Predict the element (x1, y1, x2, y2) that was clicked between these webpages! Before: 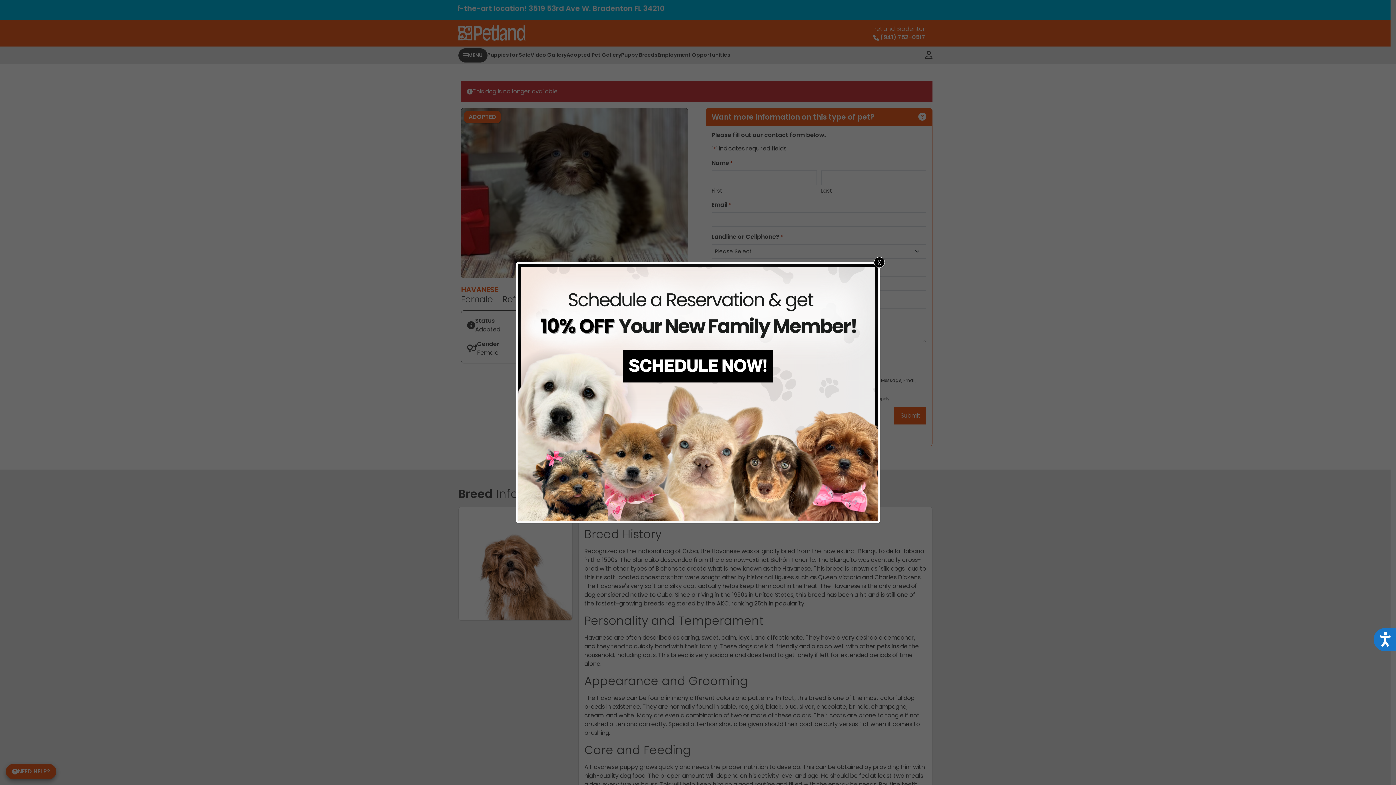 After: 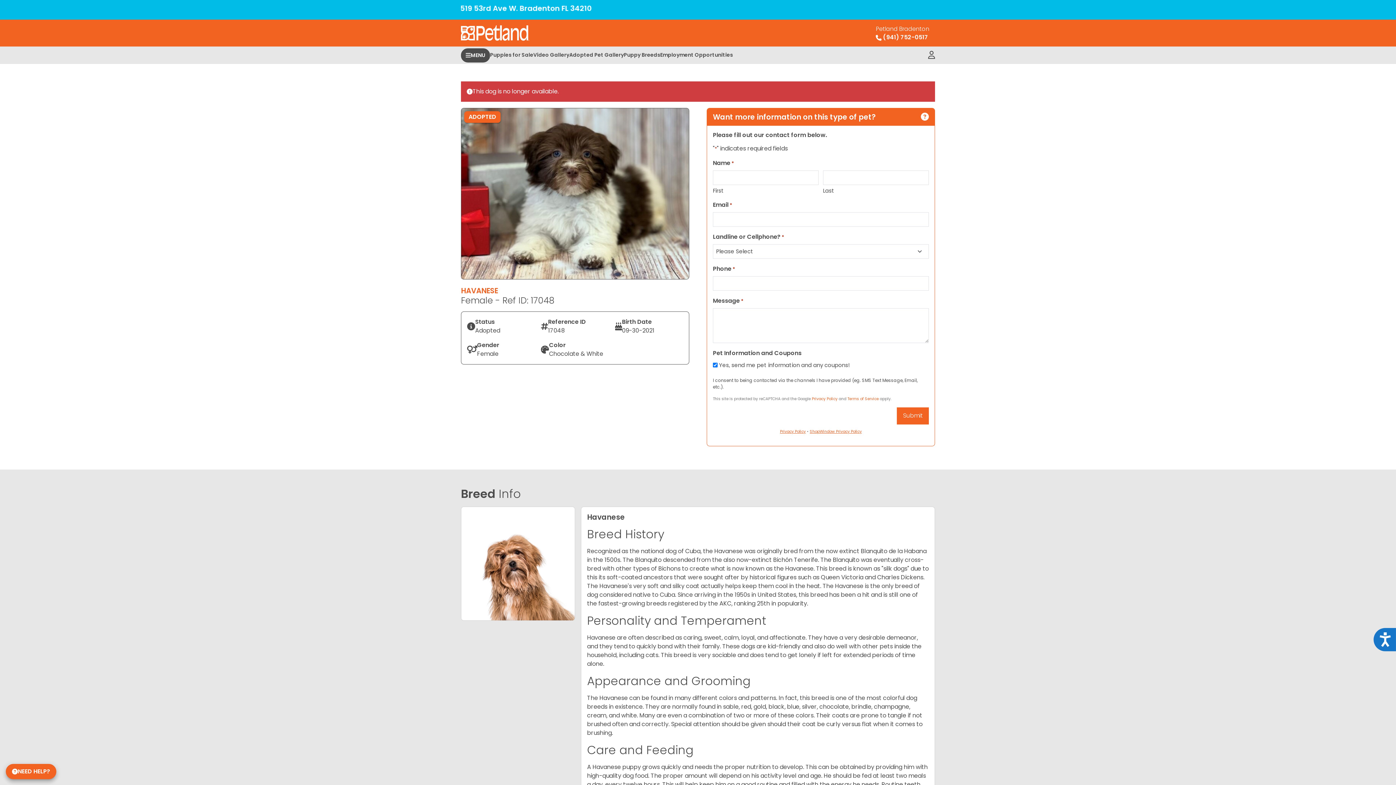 Action: bbox: (874, 257, 885, 268) label: Close